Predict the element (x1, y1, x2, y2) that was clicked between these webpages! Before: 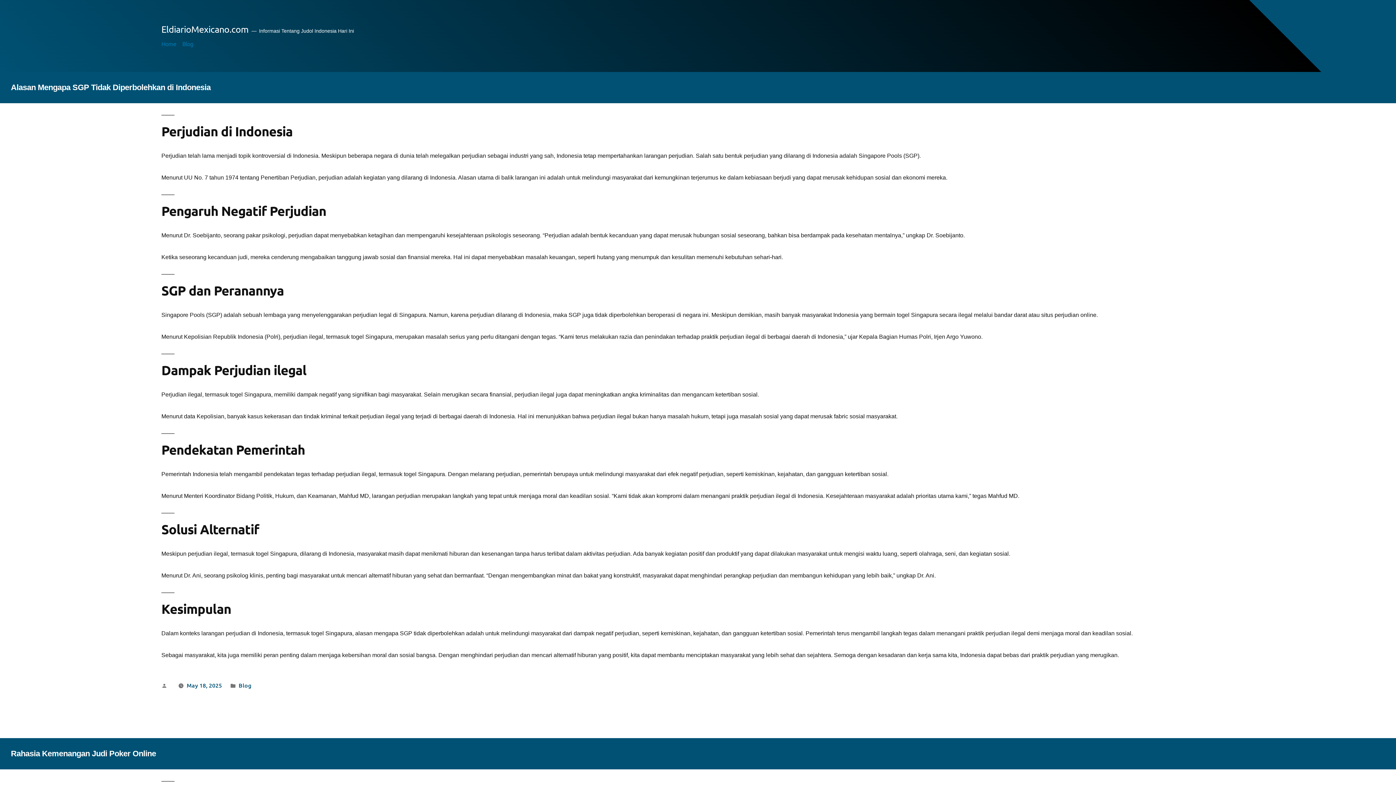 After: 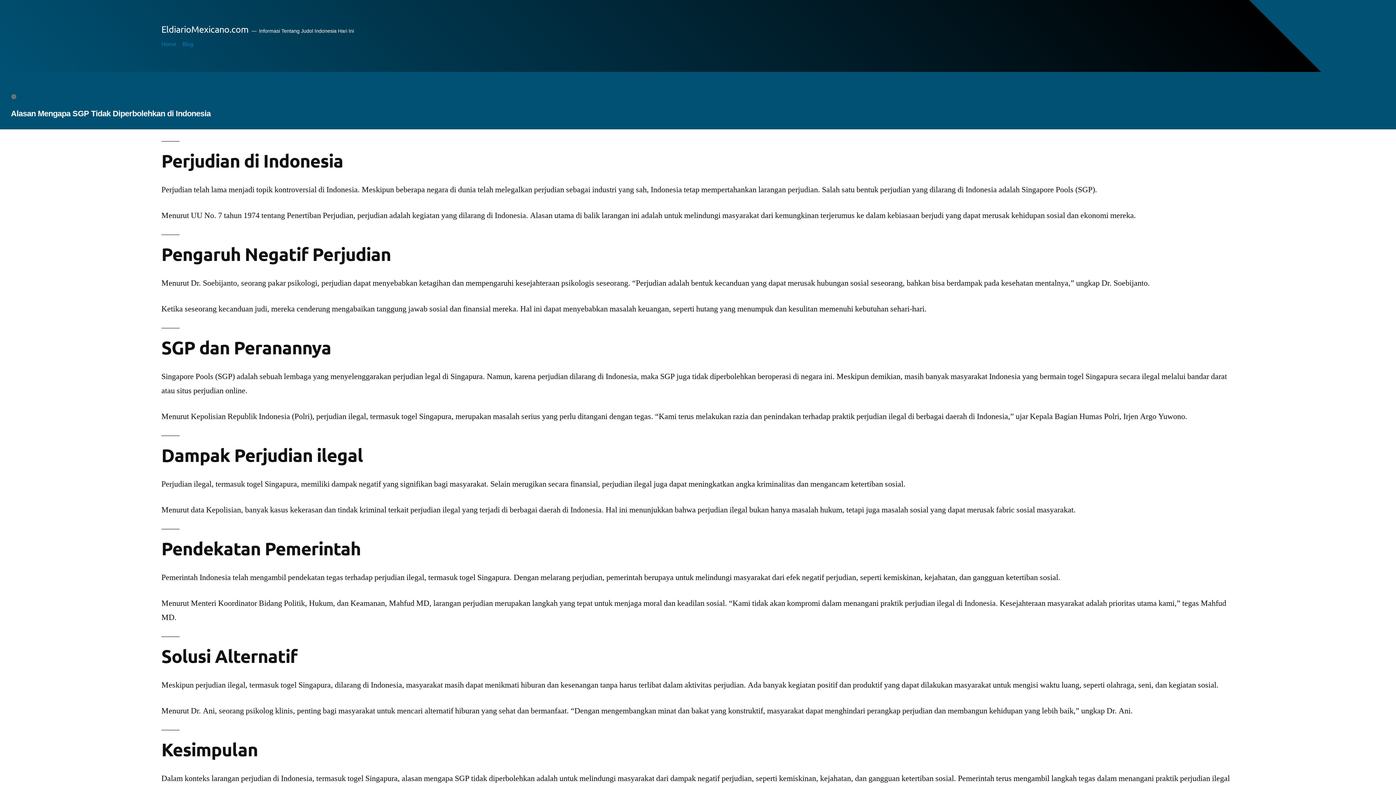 Action: bbox: (186, 681, 222, 689) label: May 18, 2025